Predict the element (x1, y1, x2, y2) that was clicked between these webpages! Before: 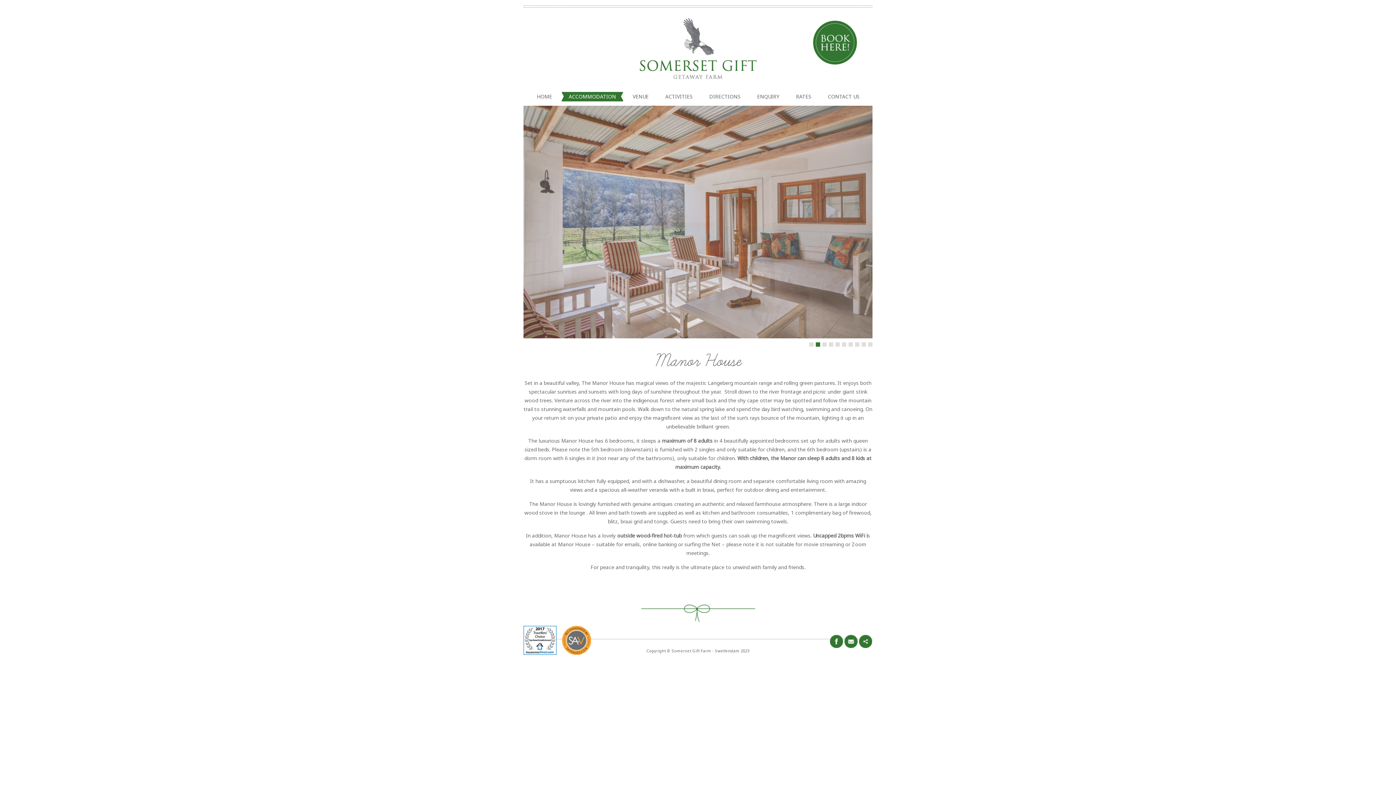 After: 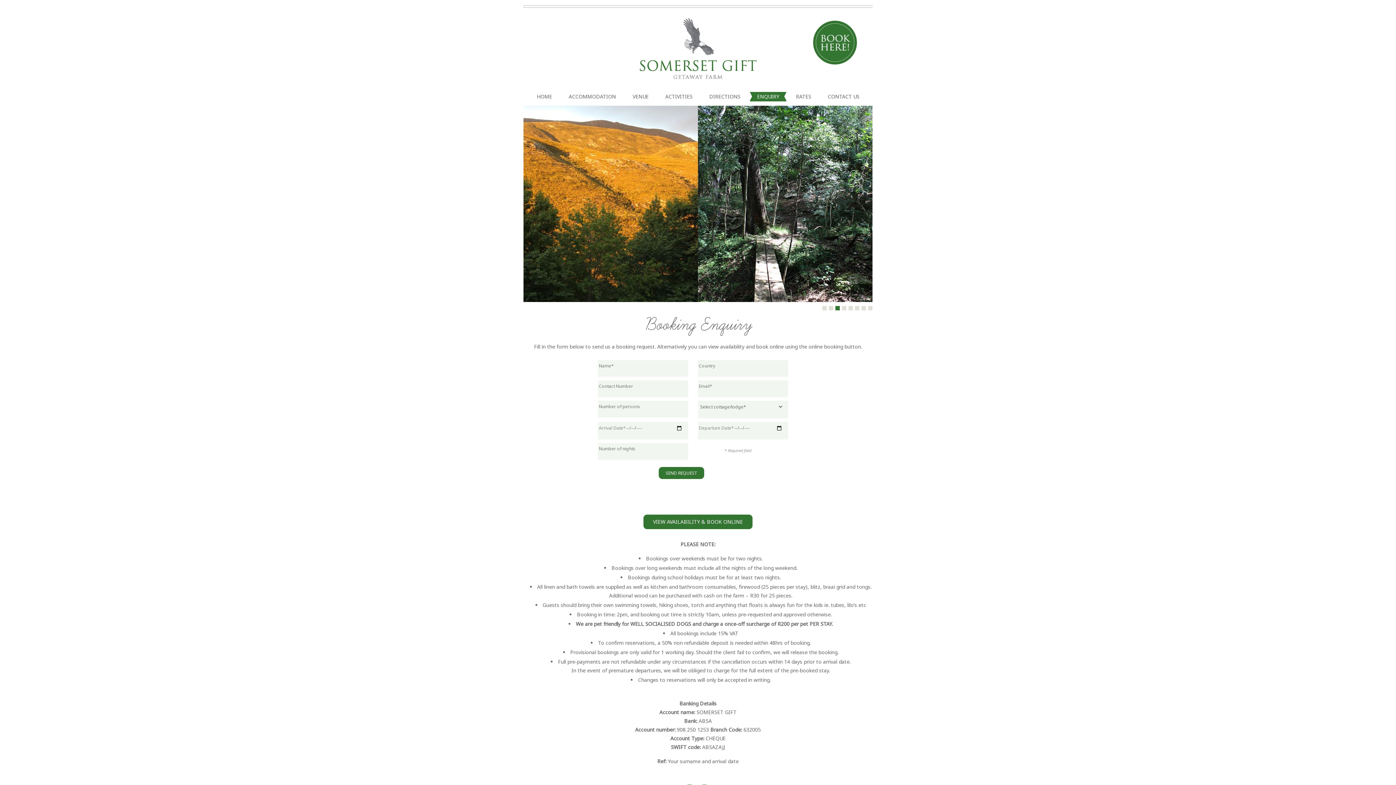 Action: bbox: (750, 92, 786, 101) label: ENQUIRY